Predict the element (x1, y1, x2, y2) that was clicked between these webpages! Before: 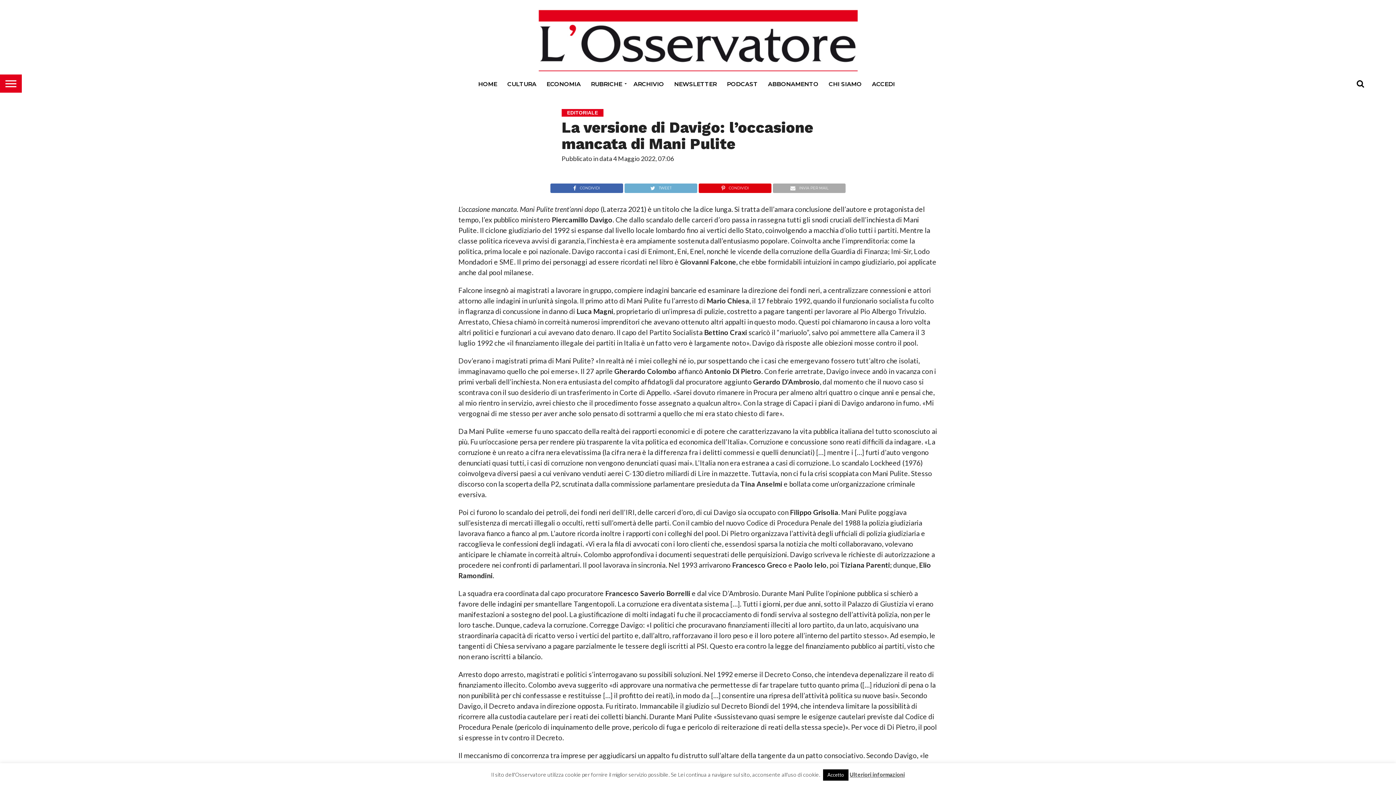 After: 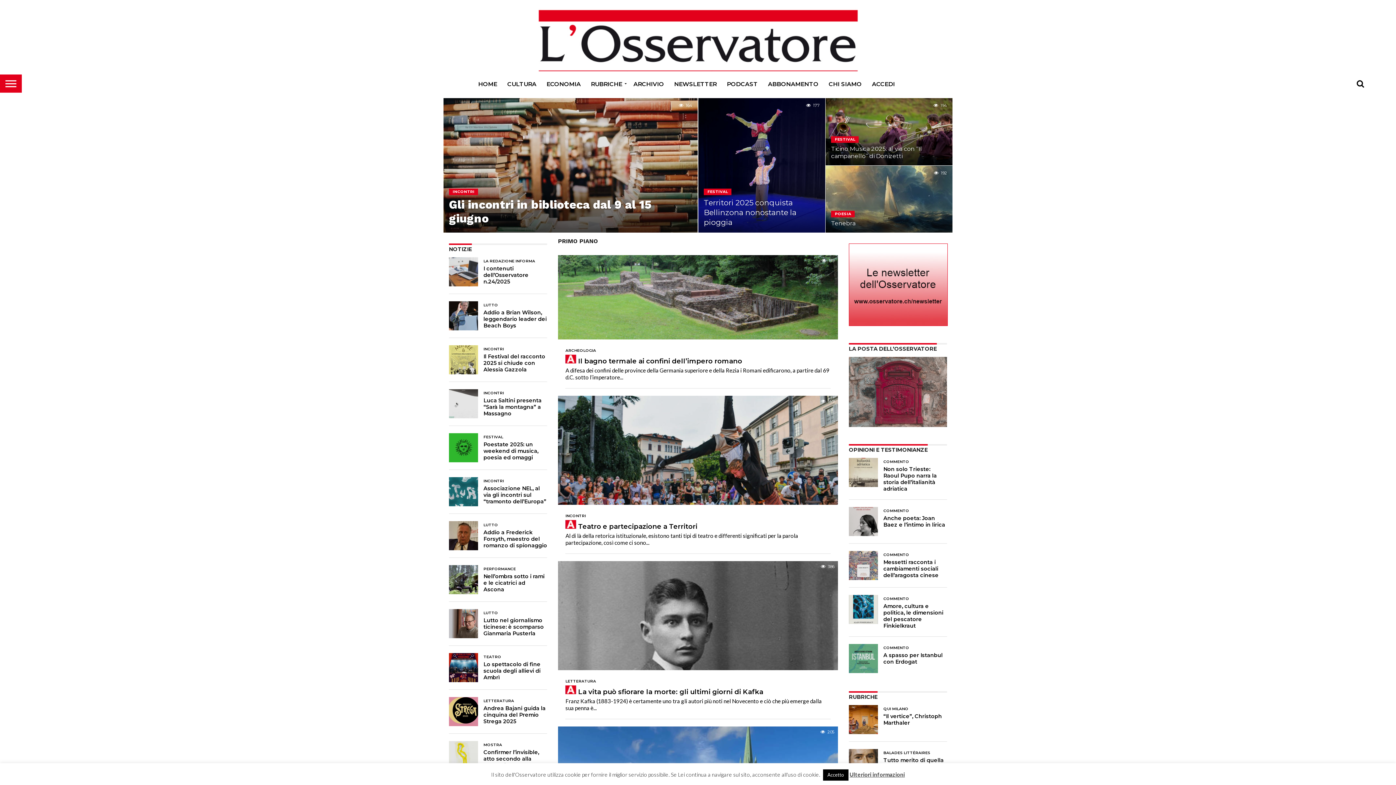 Action: bbox: (473, 74, 502, 93) label: HOME